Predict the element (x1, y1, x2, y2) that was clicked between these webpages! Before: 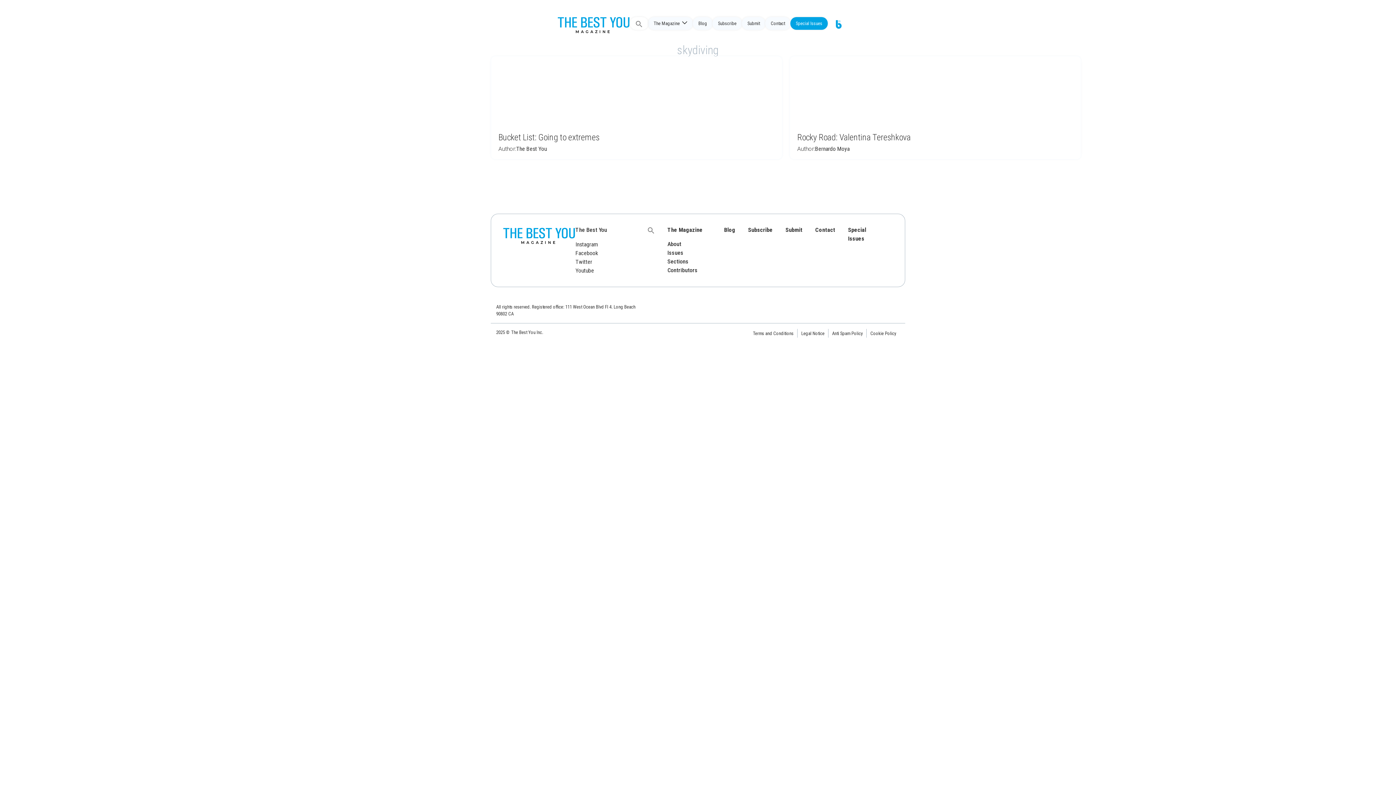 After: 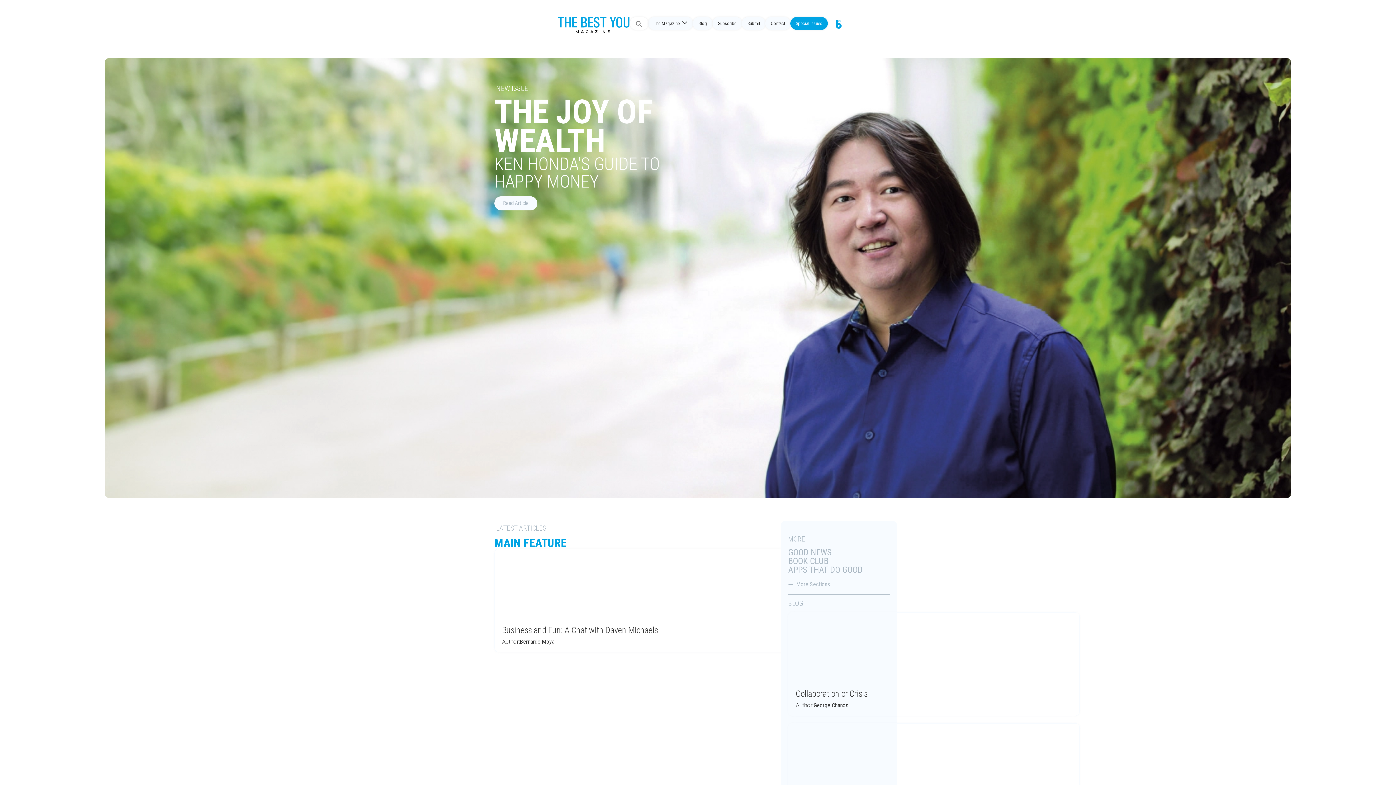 Action: bbox: (502, 231, 575, 238)